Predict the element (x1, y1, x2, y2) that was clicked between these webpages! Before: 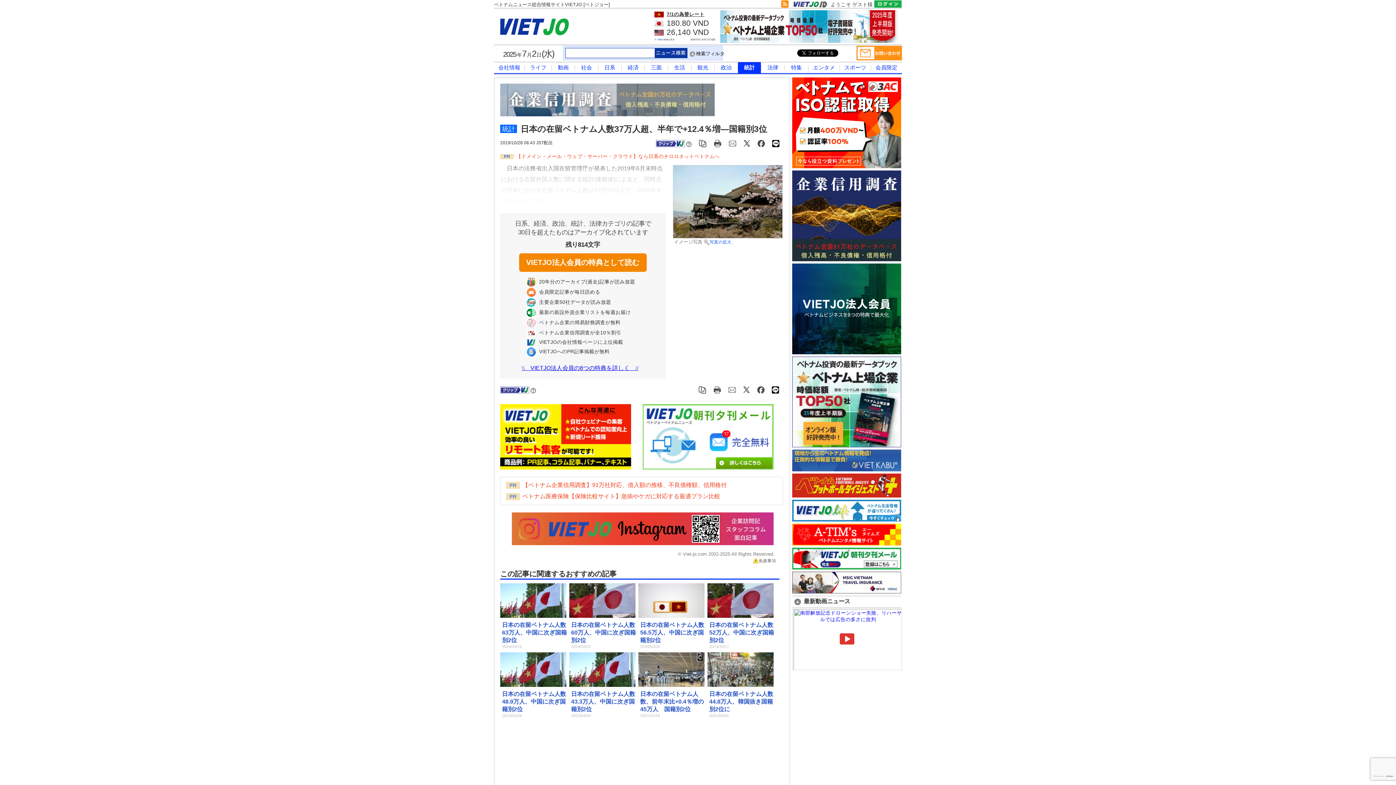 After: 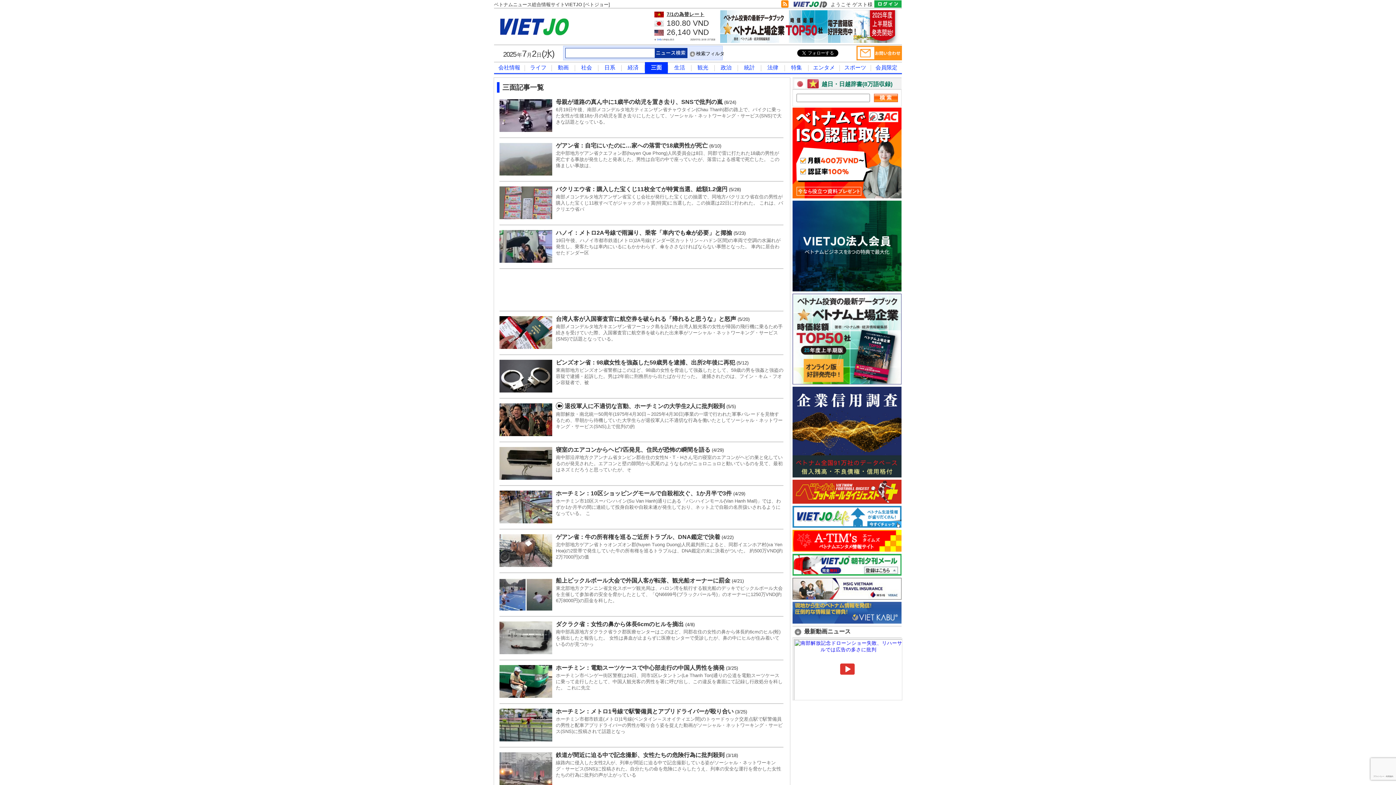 Action: label: 三面 bbox: (651, 64, 662, 70)